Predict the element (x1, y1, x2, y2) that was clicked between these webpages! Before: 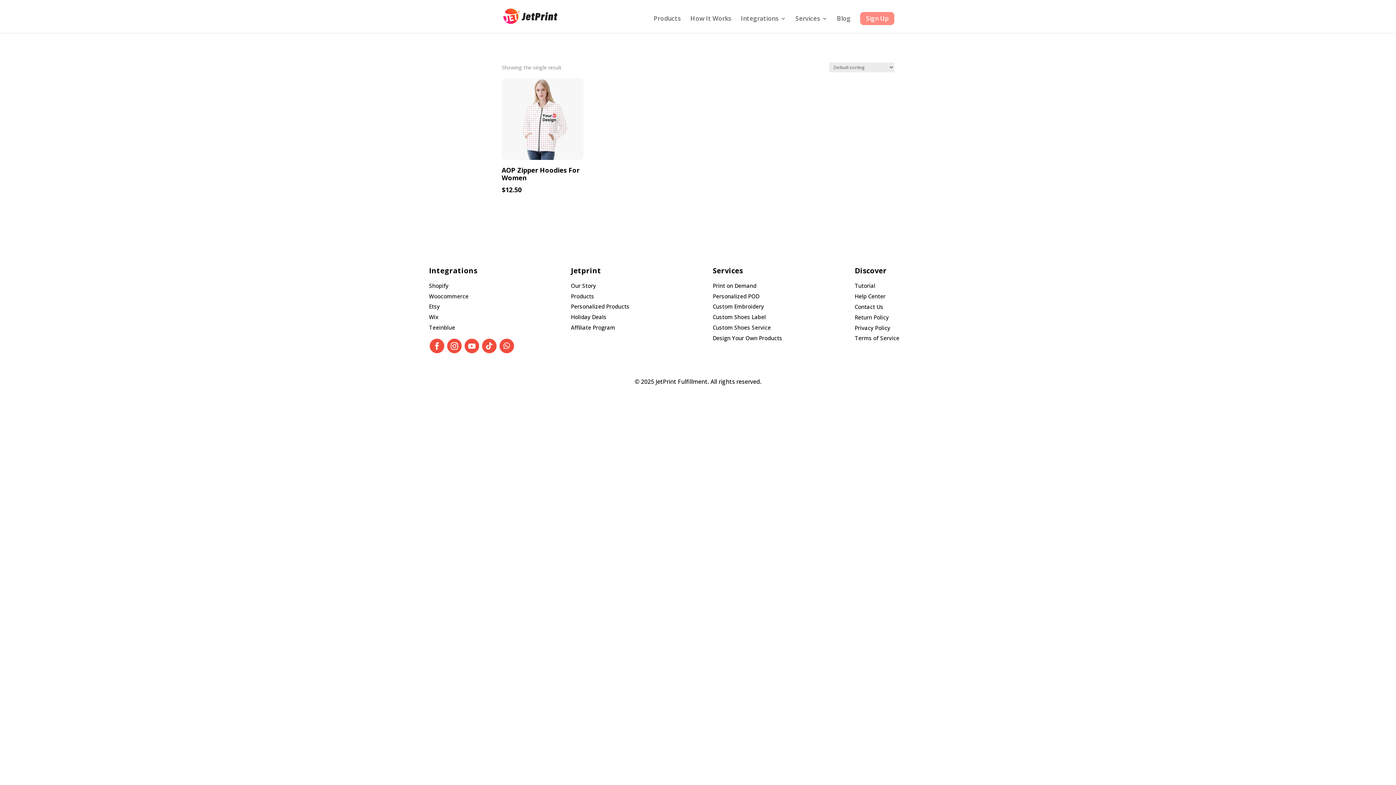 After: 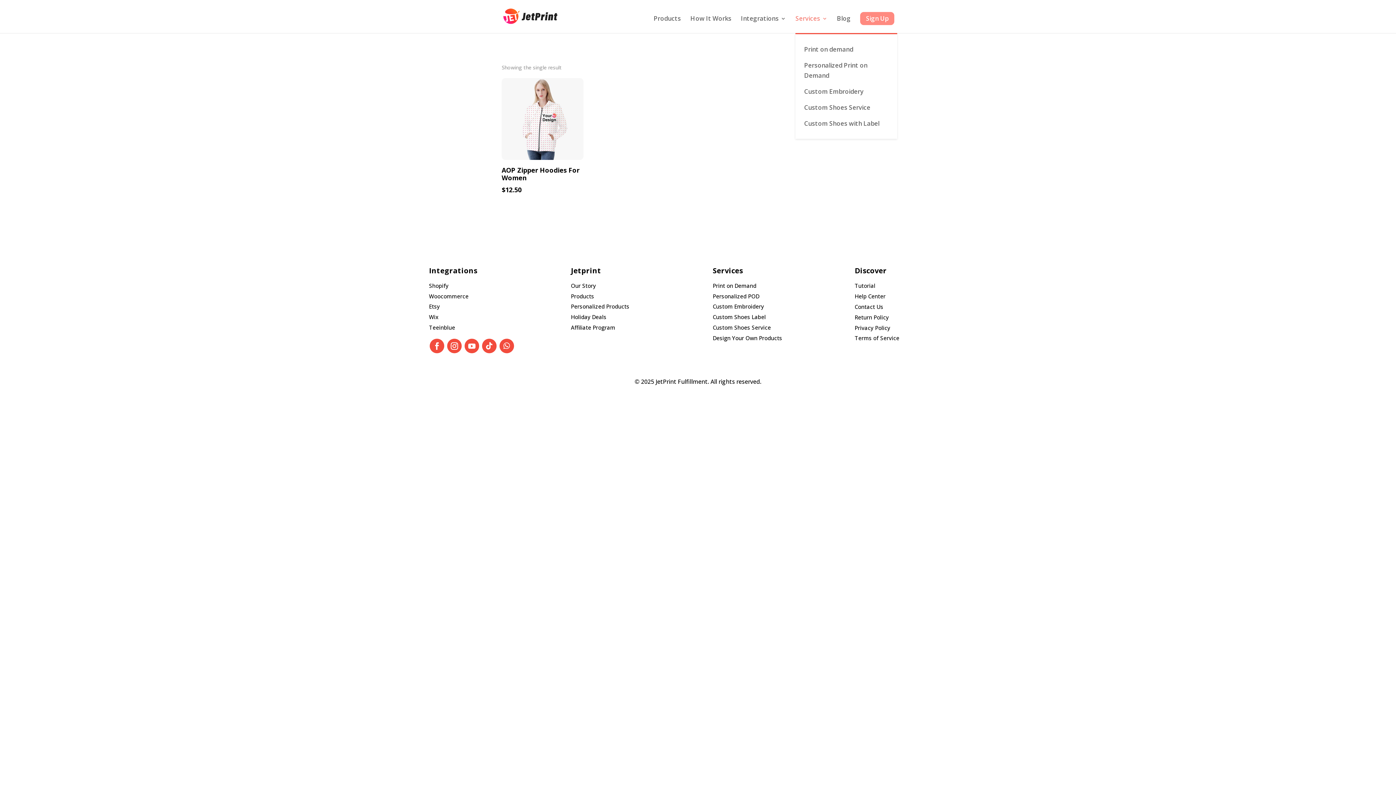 Action: label: Services bbox: (795, 16, 827, 33)